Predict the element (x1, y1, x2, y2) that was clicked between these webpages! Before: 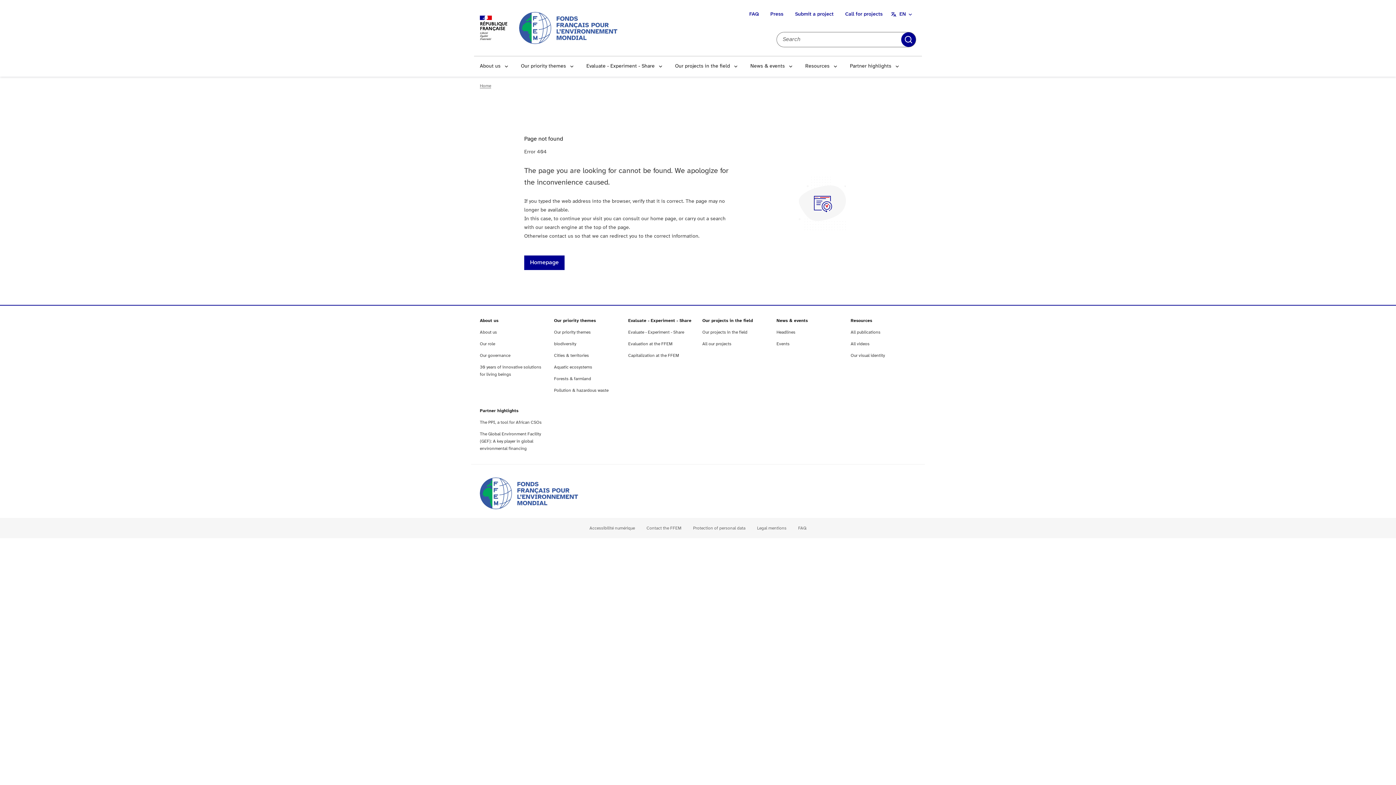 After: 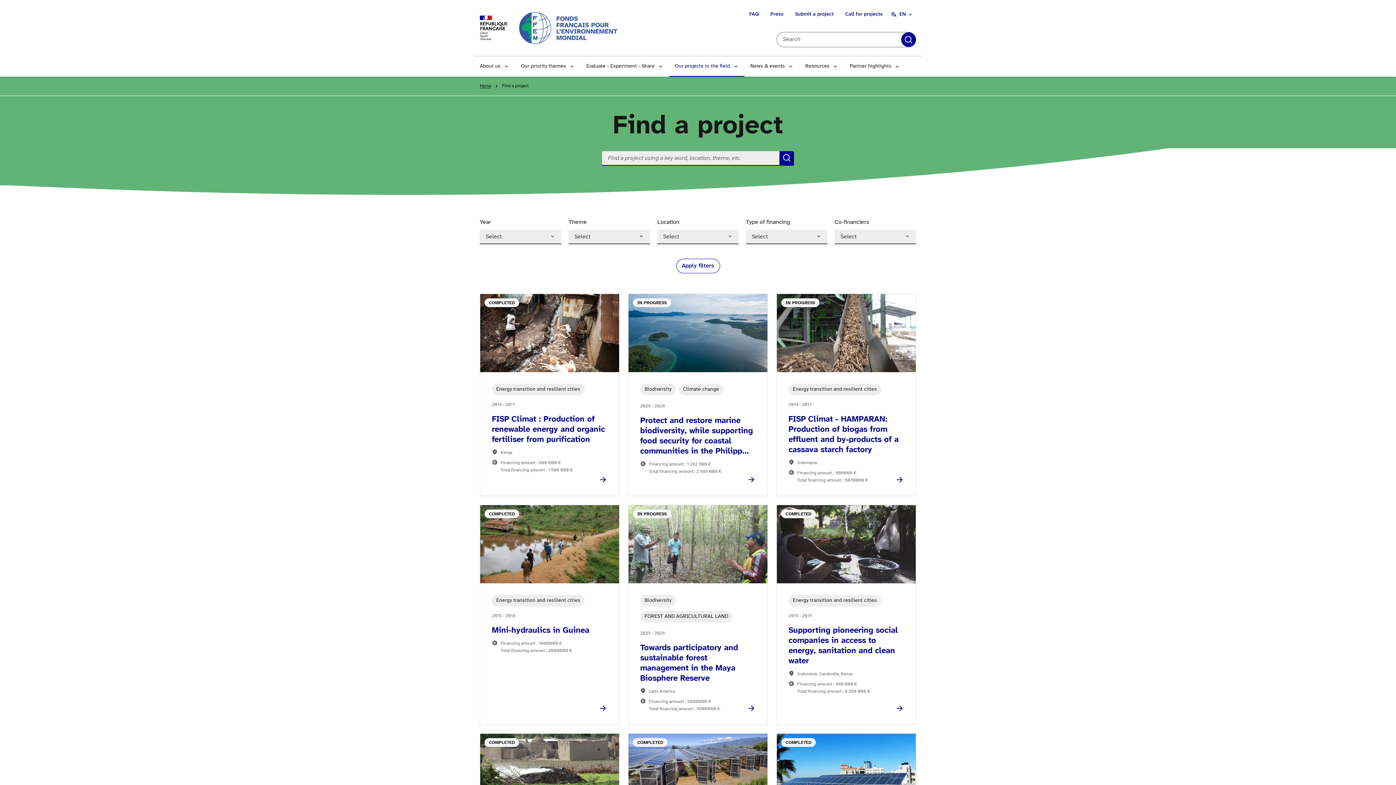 Action: bbox: (702, 341, 731, 346) label: All our projects